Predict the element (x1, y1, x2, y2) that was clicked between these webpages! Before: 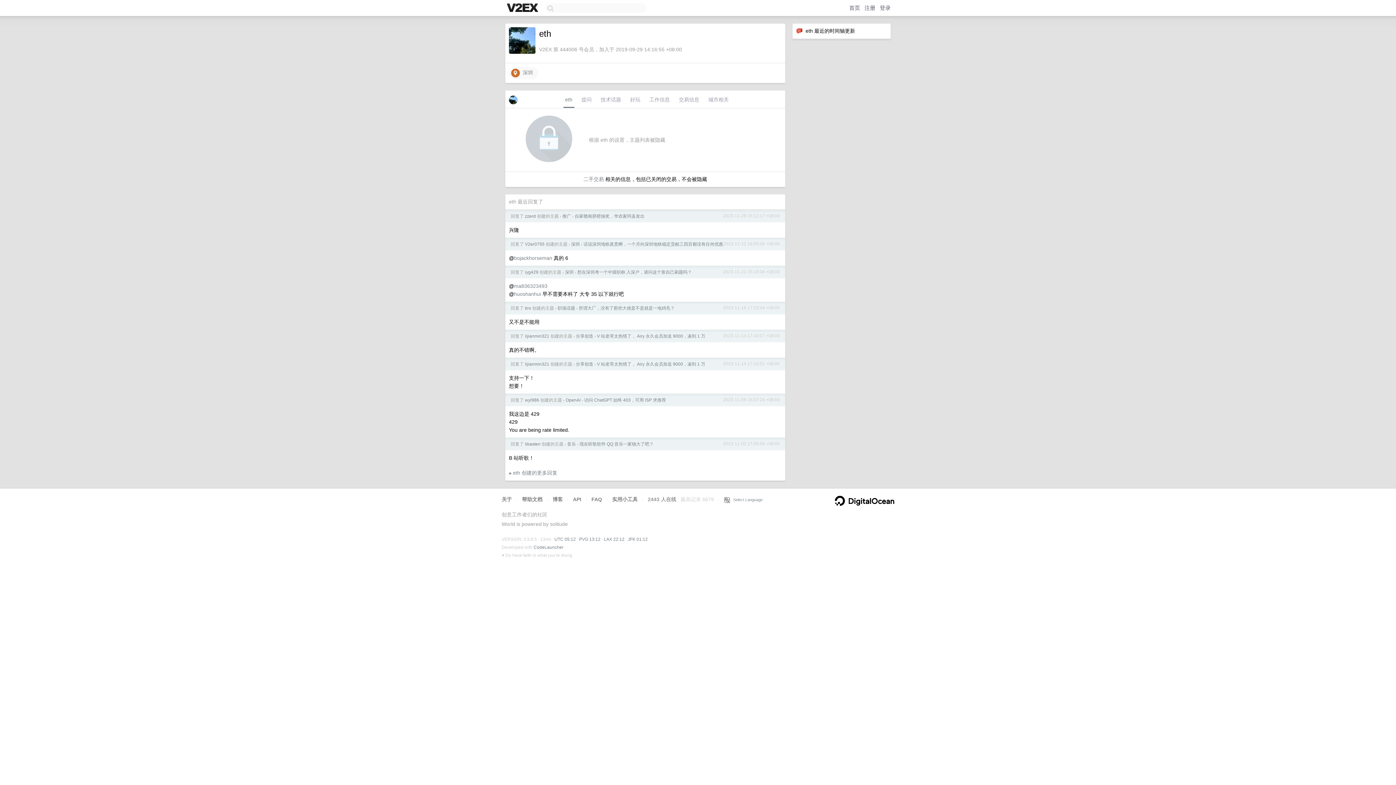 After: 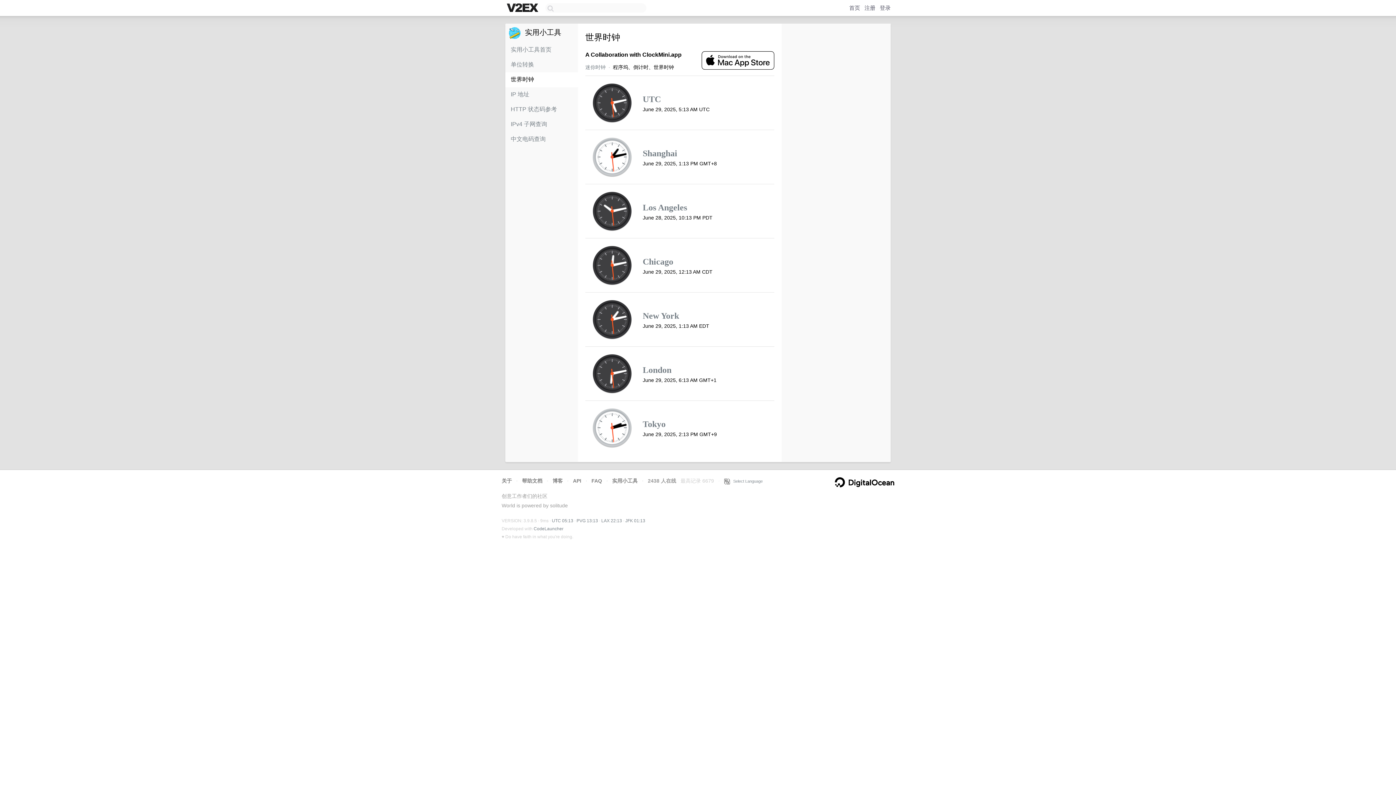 Action: bbox: (579, 537, 600, 542) label: PVG 13:12